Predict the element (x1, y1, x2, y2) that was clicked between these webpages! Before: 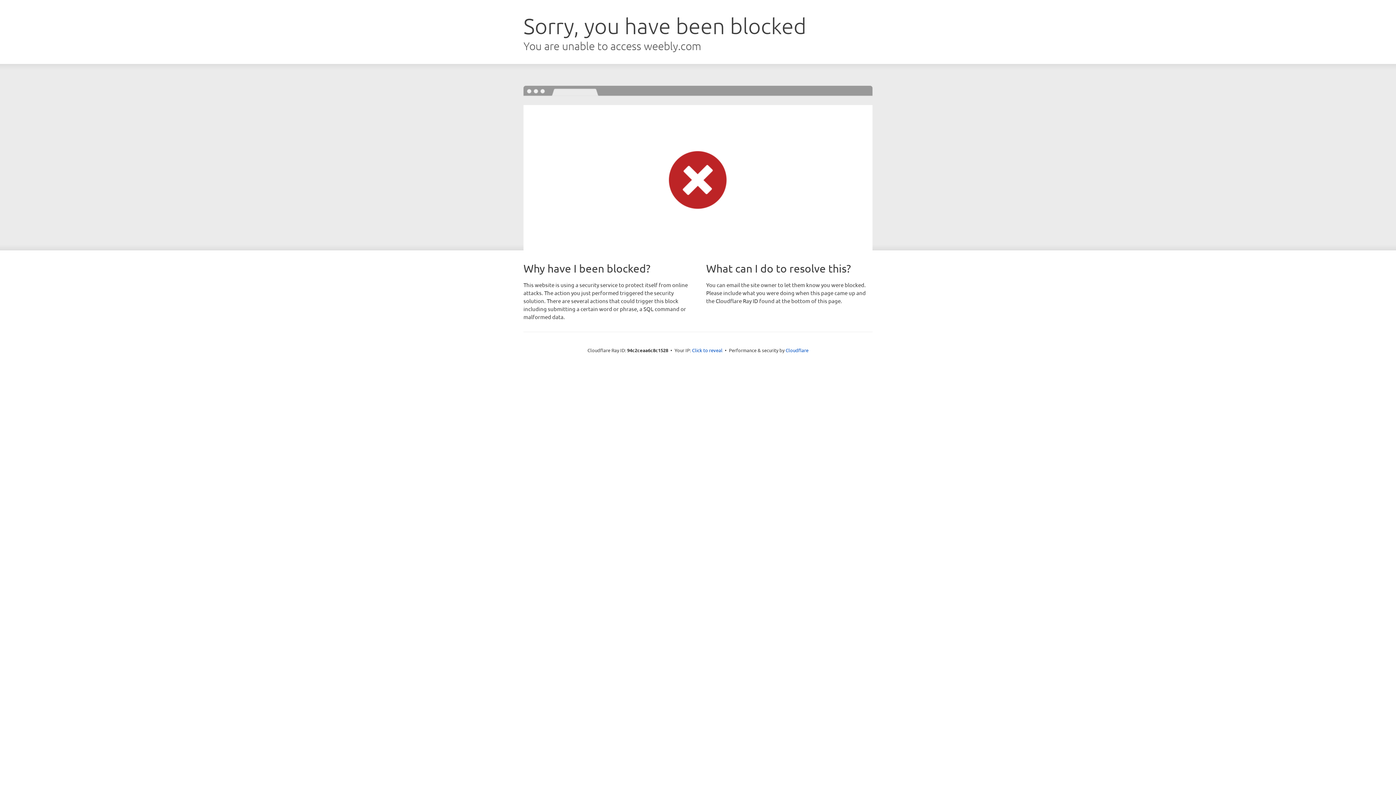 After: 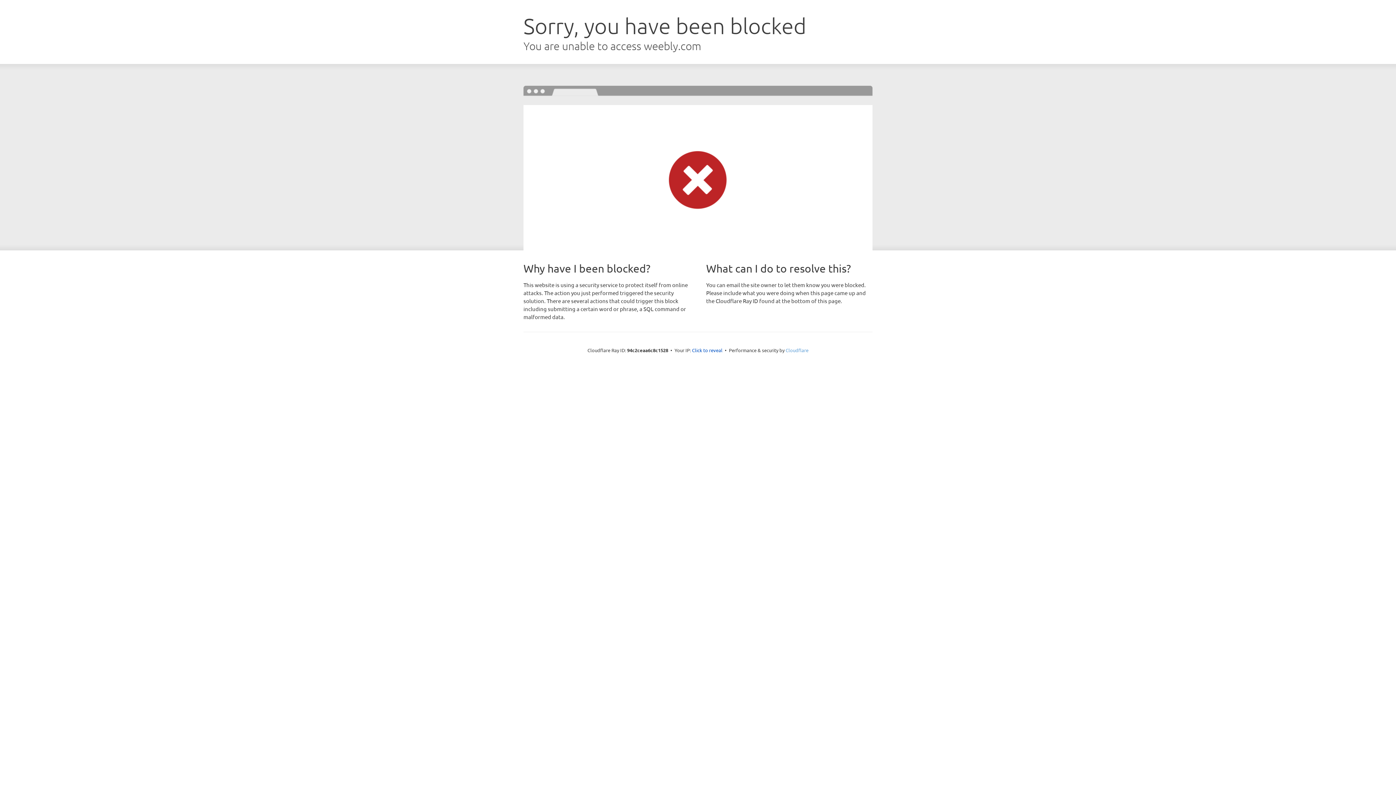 Action: label: Cloudflare bbox: (785, 347, 808, 353)